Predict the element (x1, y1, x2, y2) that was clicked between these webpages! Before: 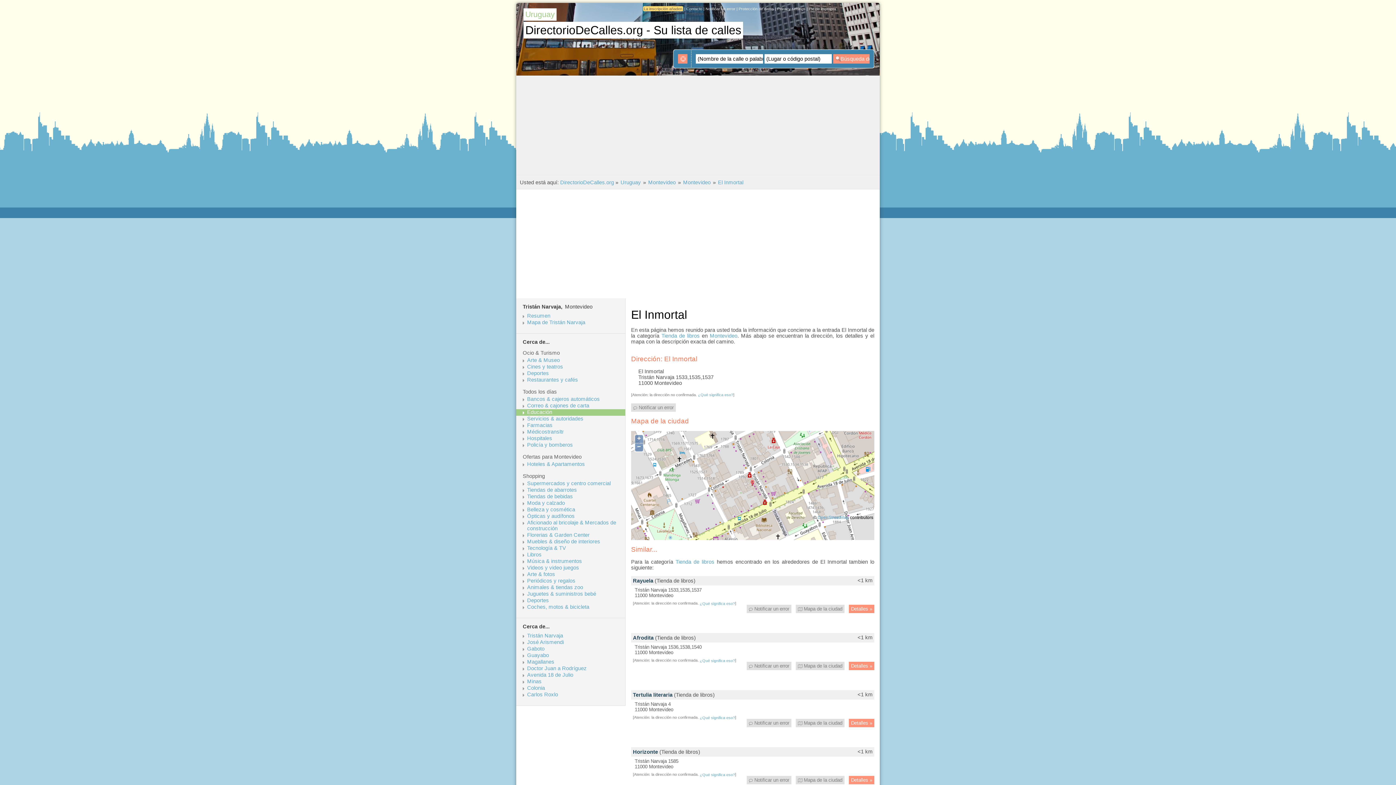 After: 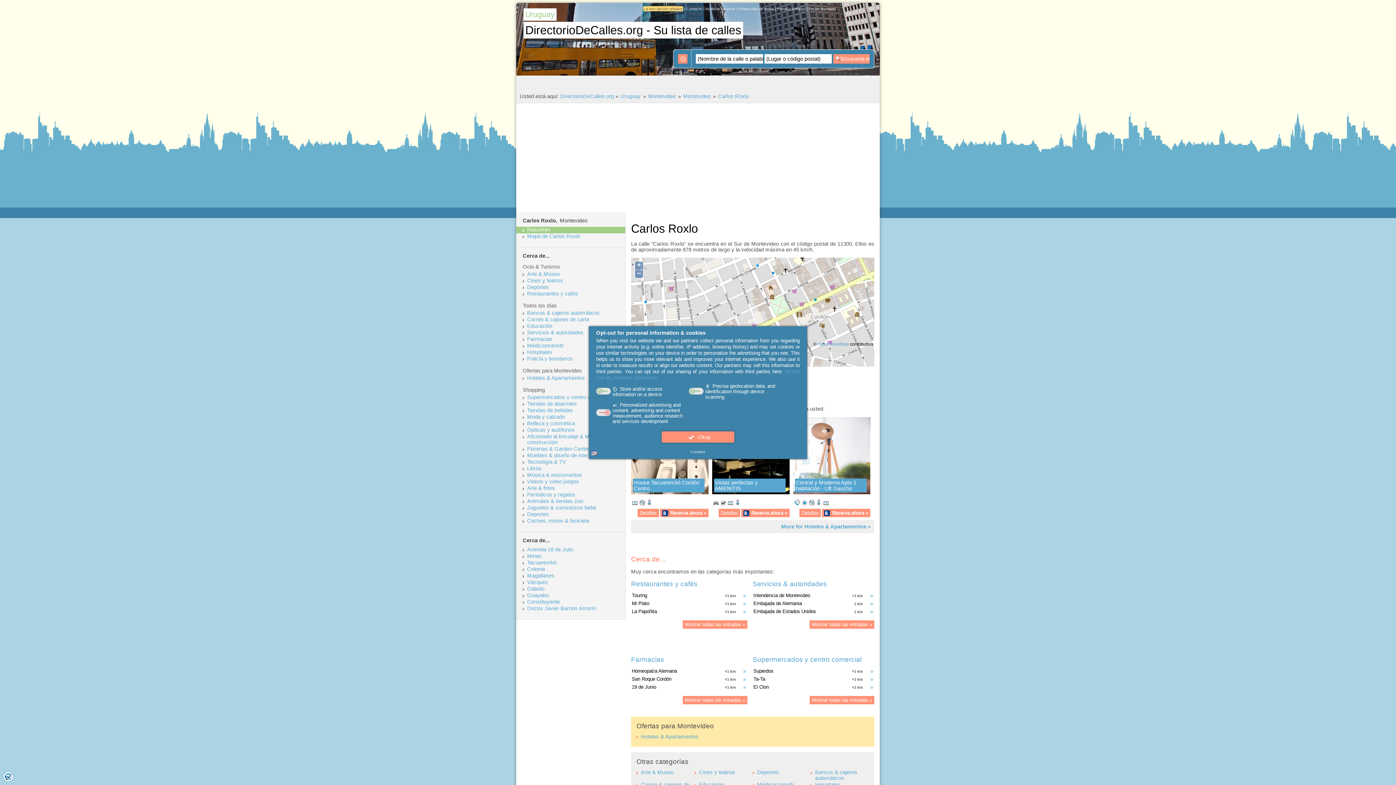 Action: bbox: (527, 692, 624, 697) label: Carlos Roxlo